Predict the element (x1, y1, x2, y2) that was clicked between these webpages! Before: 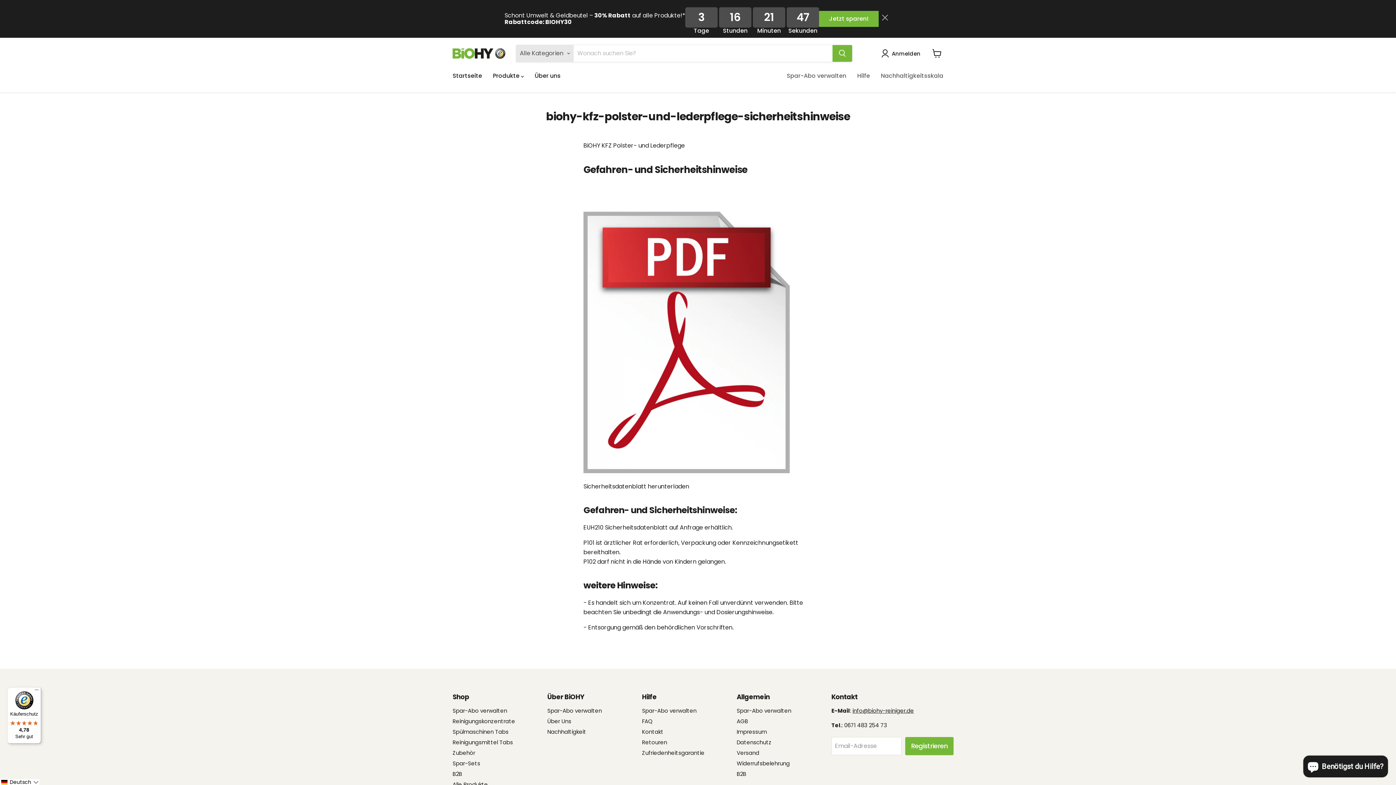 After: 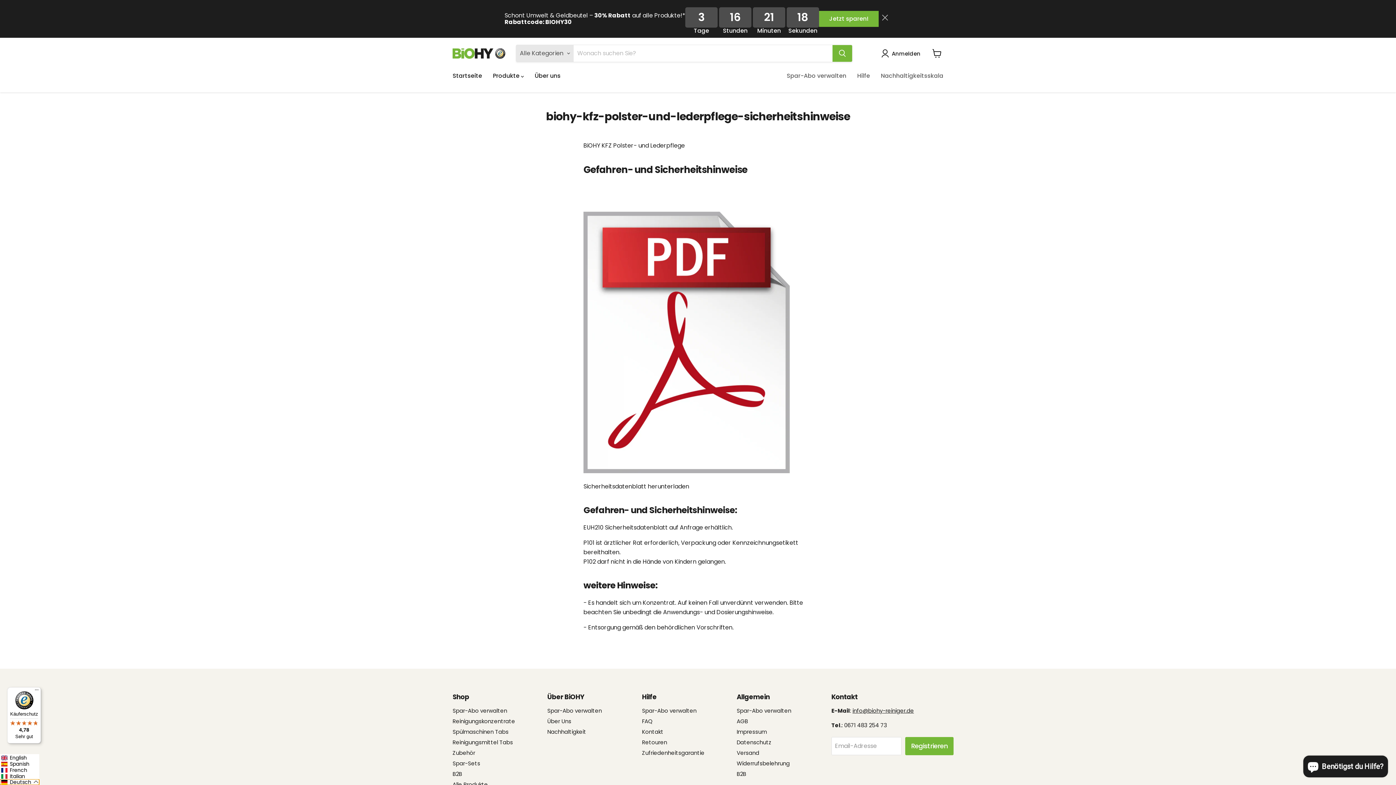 Action: label: Selected language: Deutsch bbox: (0, 779, 39, 785)